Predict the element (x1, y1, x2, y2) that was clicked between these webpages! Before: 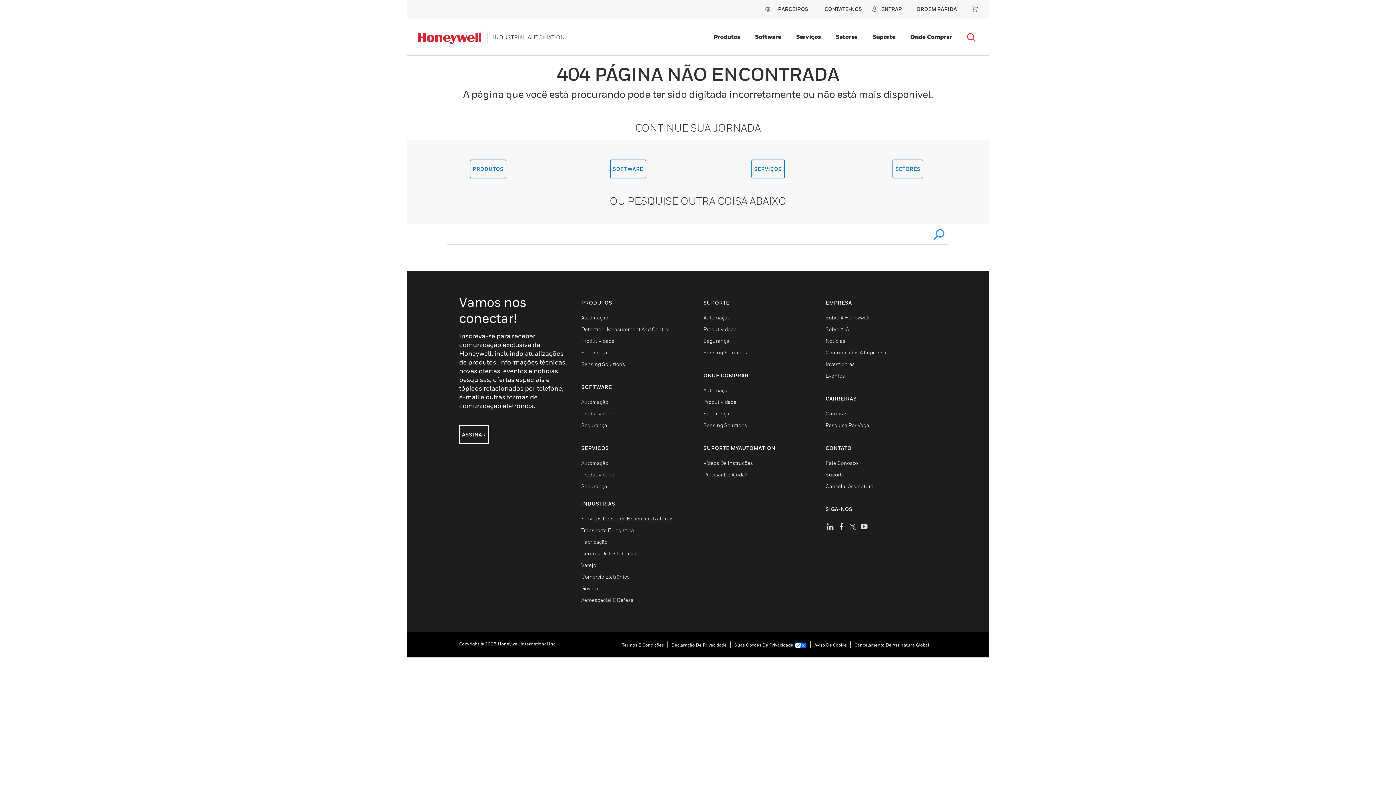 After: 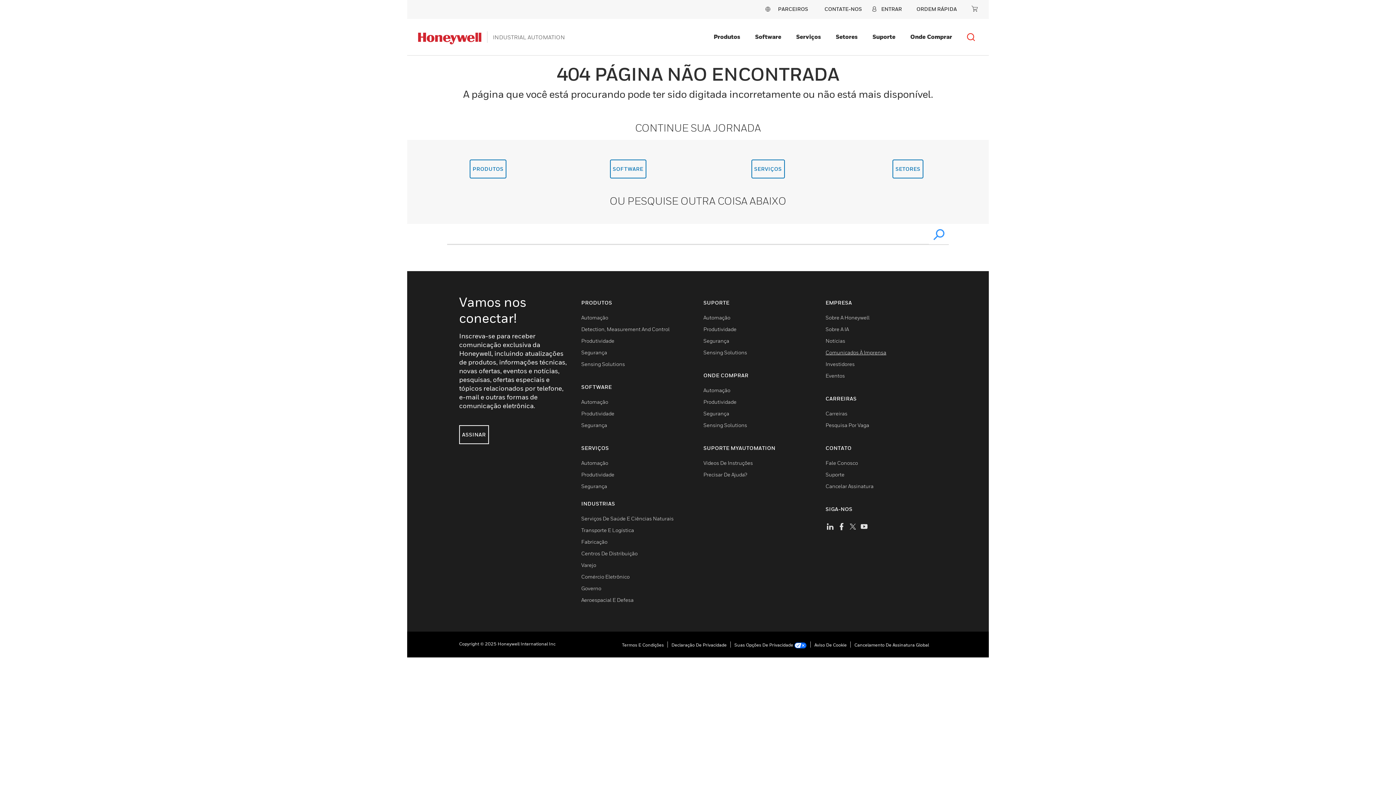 Action: bbox: (825, 349, 886, 355) label: Comunicados À Imprensa